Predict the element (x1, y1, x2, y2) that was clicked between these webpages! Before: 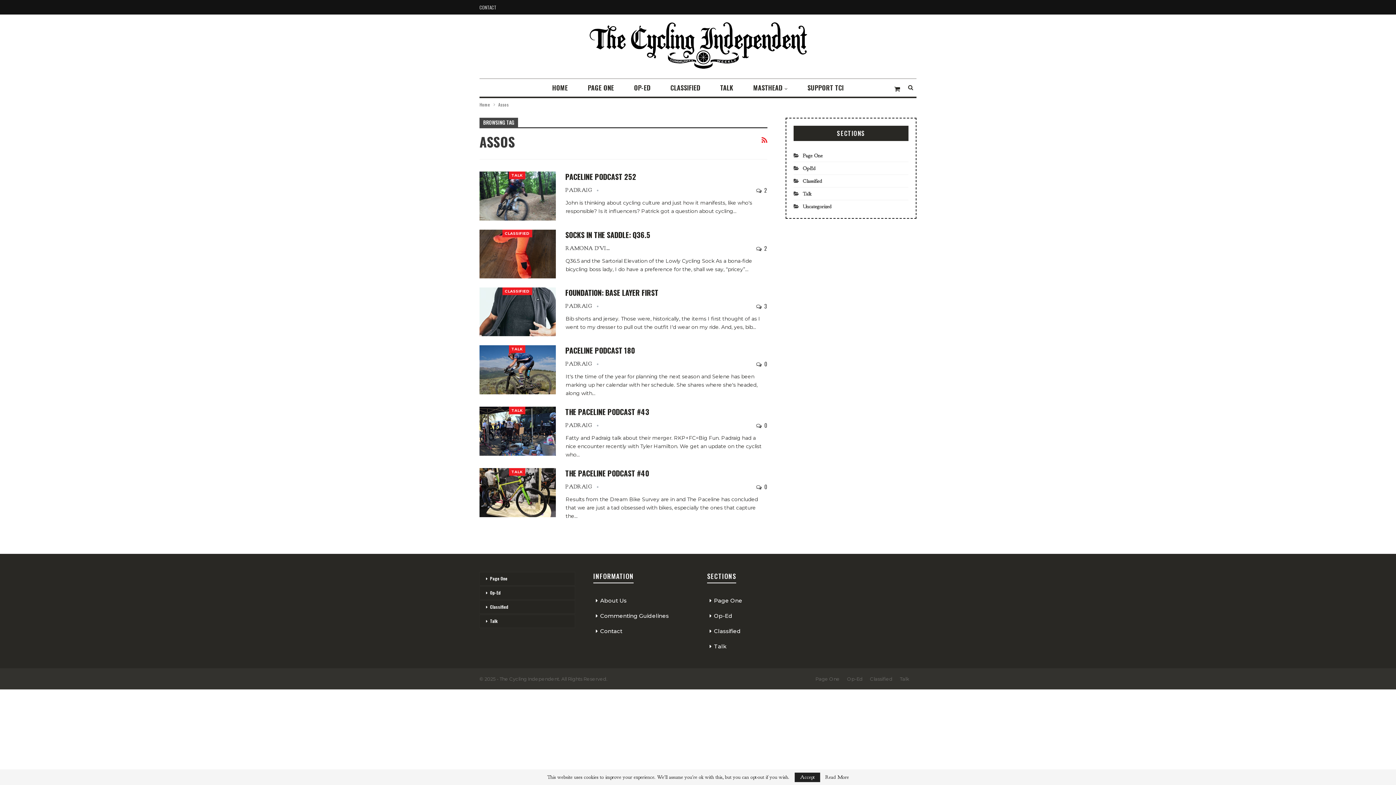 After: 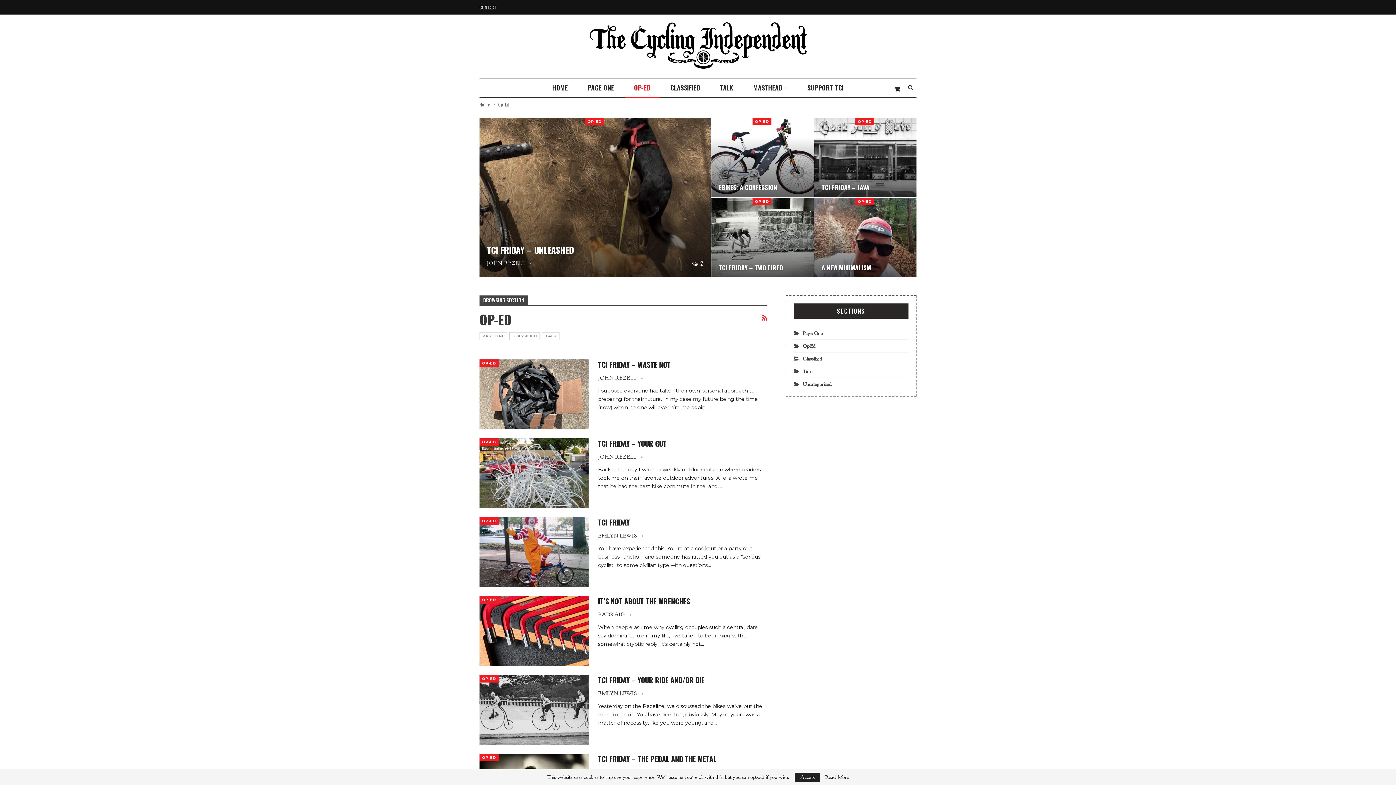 Action: label: Op-Ed bbox: (847, 676, 862, 682)